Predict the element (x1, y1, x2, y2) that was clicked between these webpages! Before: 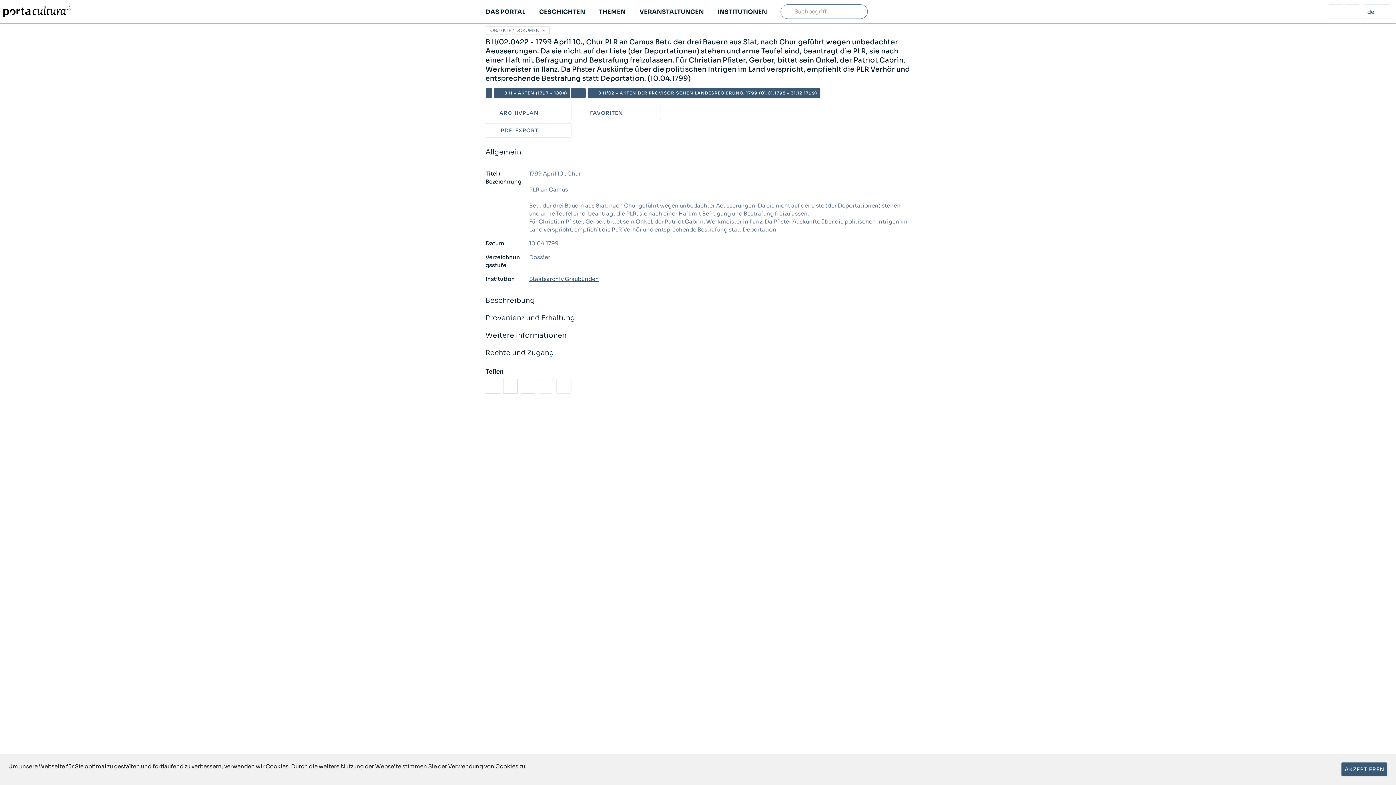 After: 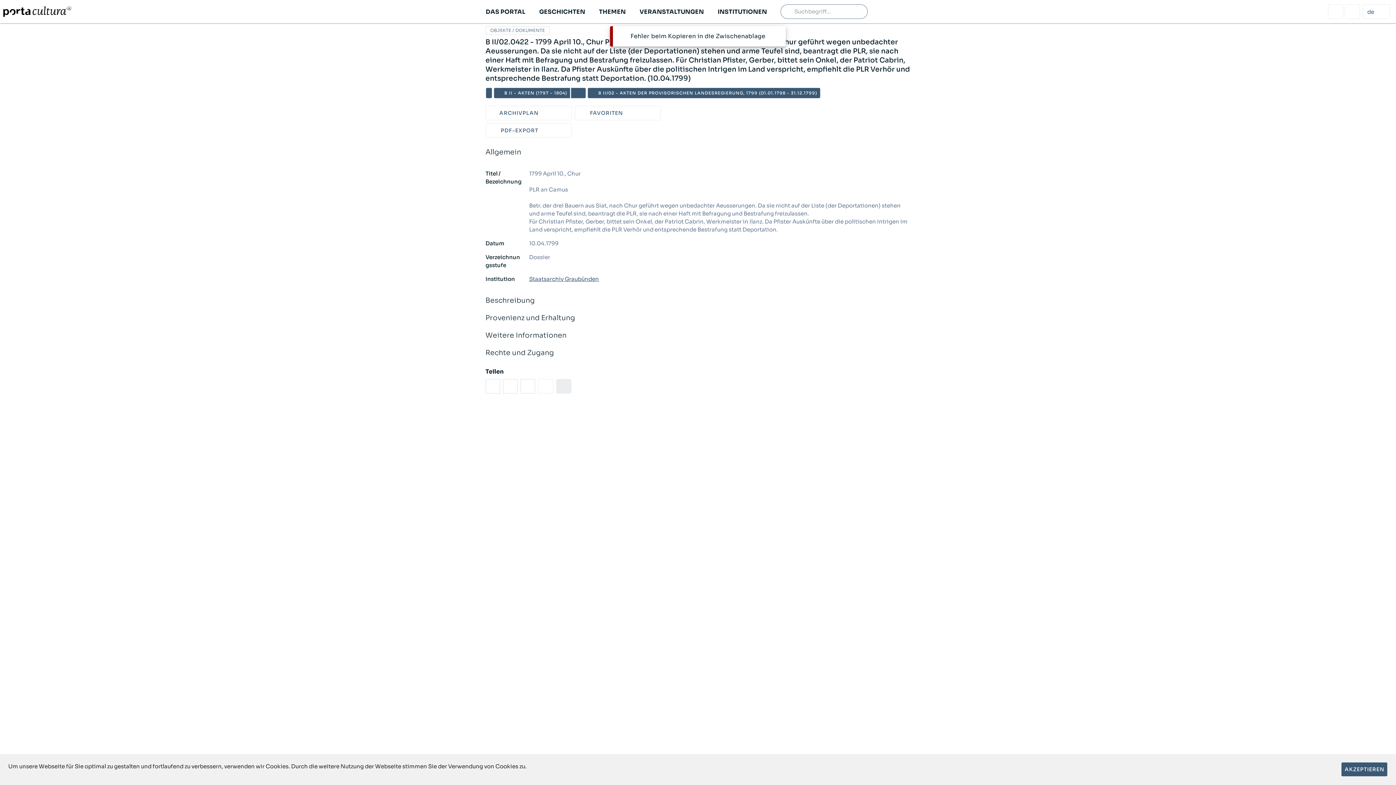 Action: label: Iframe kopieren bbox: (556, 233, 571, 247)